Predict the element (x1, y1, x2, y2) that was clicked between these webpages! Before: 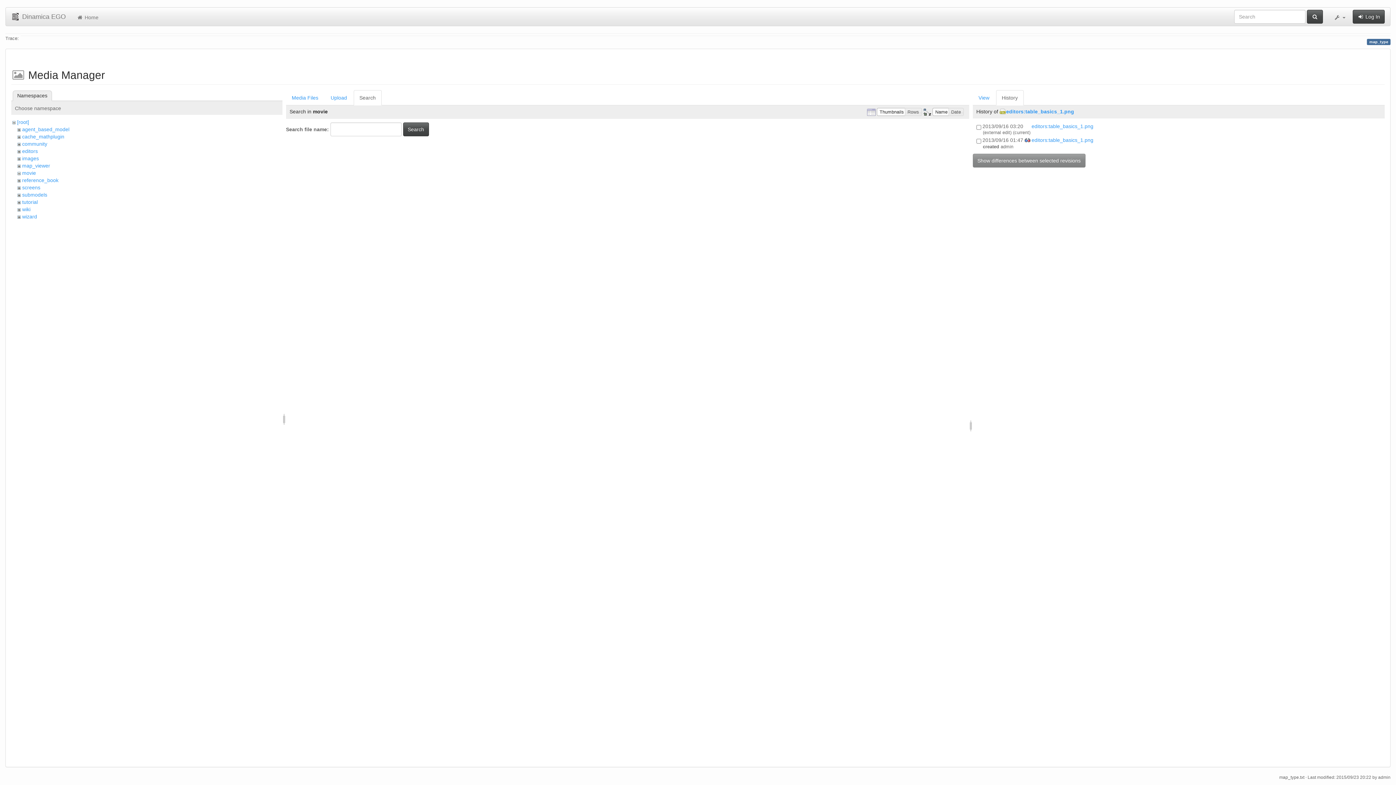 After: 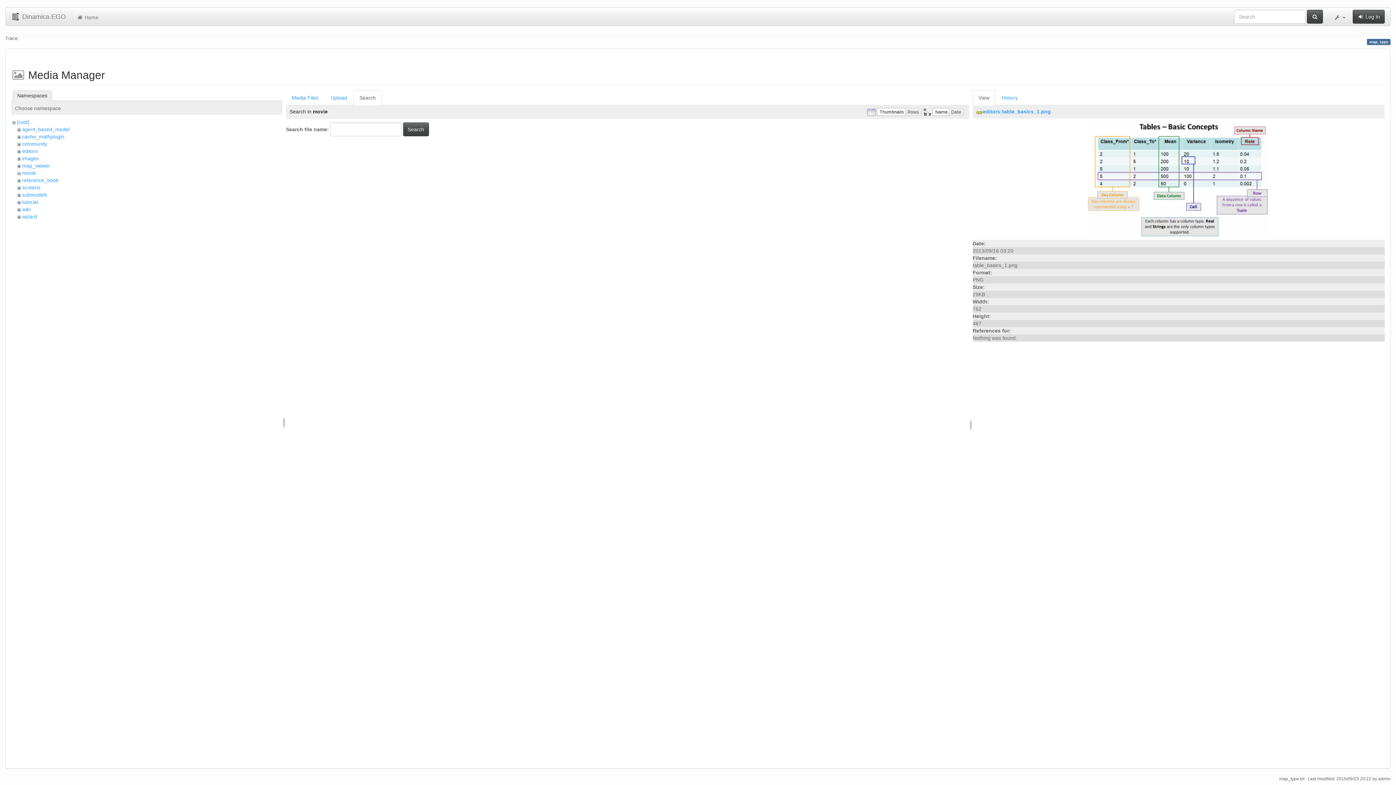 Action: label:  editors:table_basics_1.png bbox: (1030, 123, 1093, 129)